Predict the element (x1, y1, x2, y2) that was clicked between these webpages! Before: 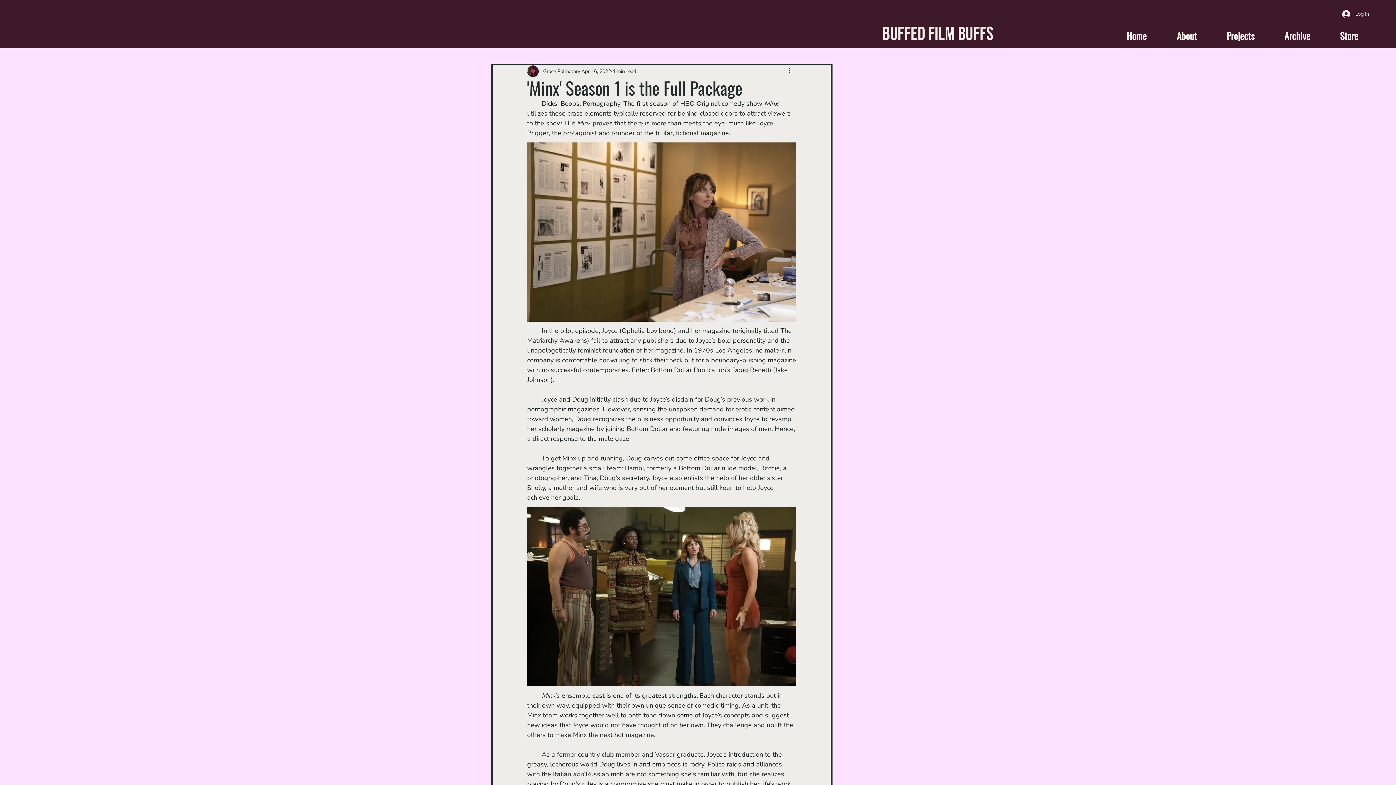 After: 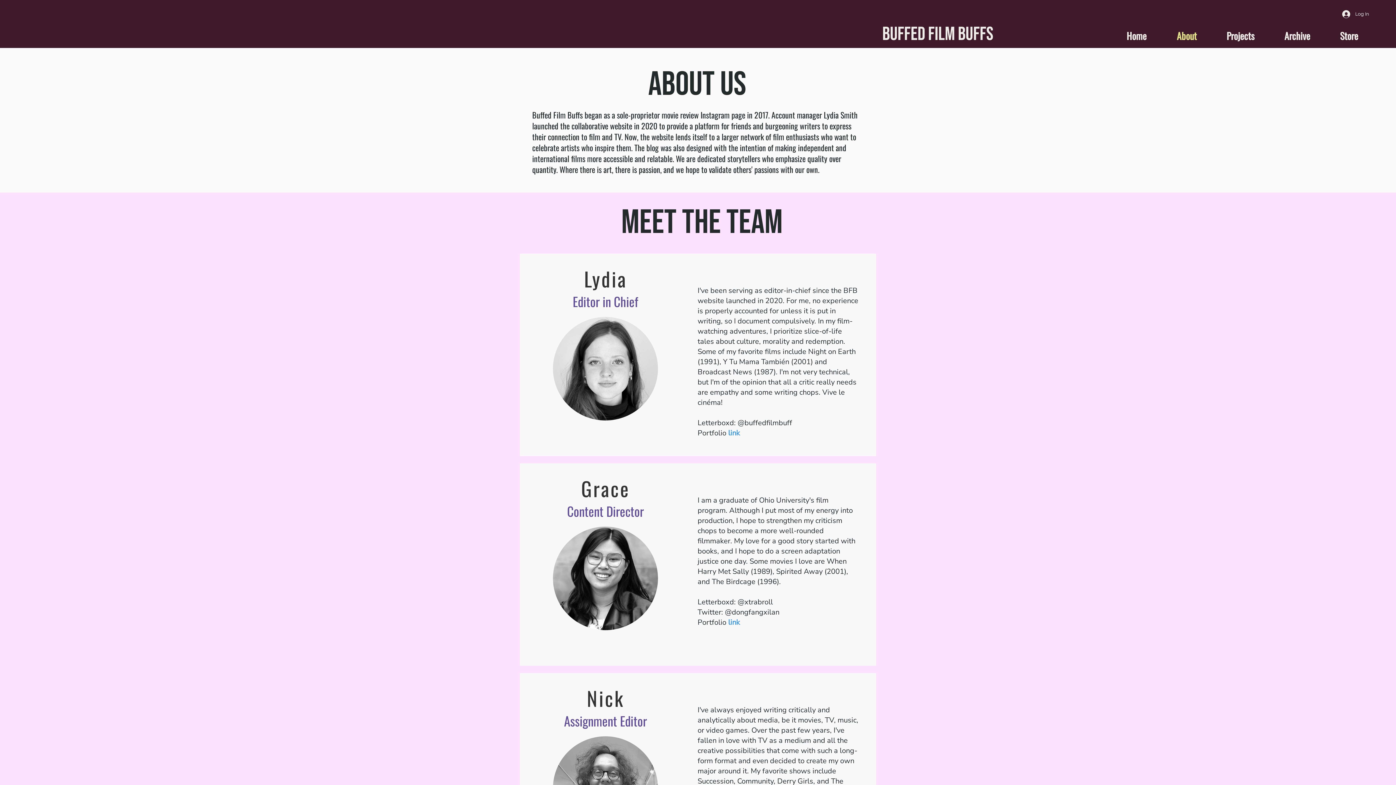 Action: label: About bbox: (1150, 29, 1200, 40)